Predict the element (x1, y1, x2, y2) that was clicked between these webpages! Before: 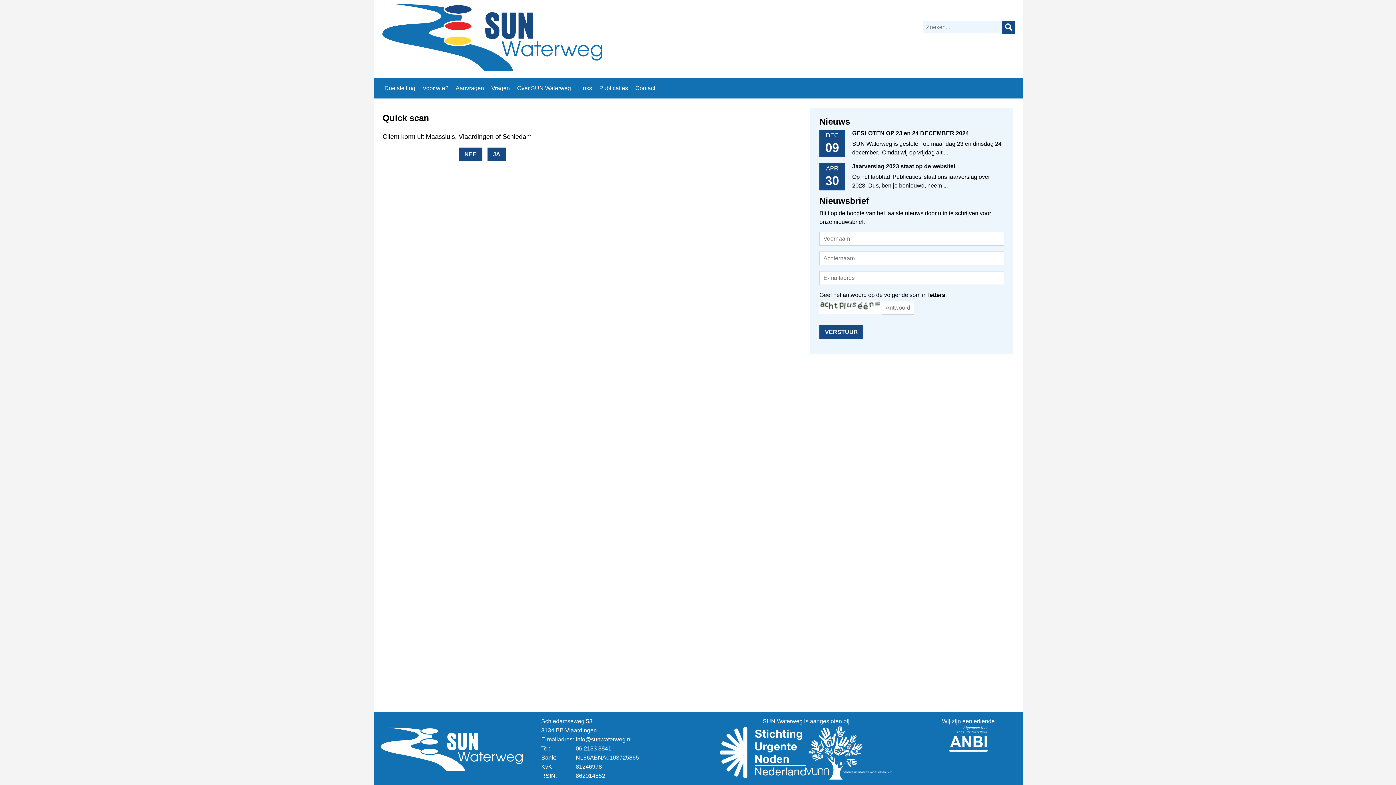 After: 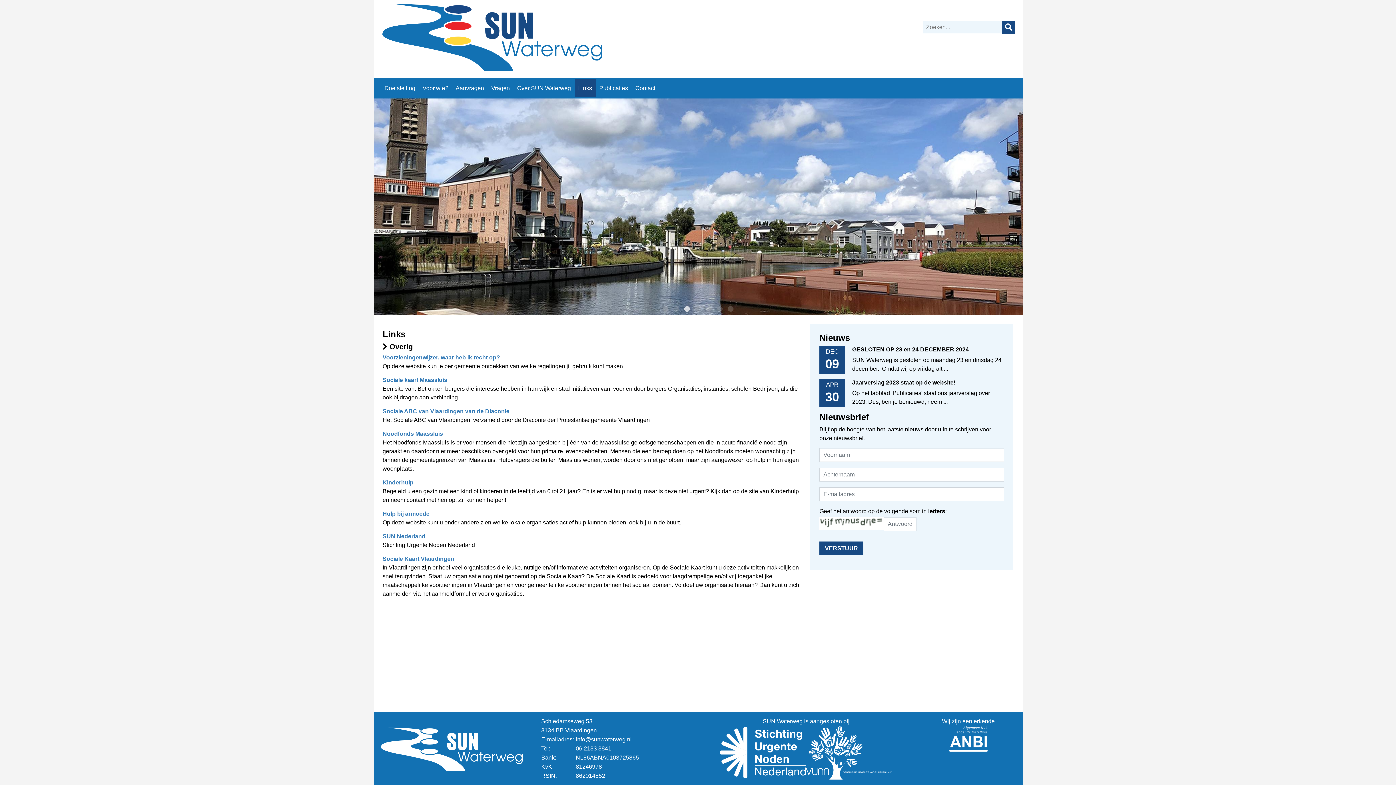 Action: bbox: (574, 79, 595, 97) label: Links